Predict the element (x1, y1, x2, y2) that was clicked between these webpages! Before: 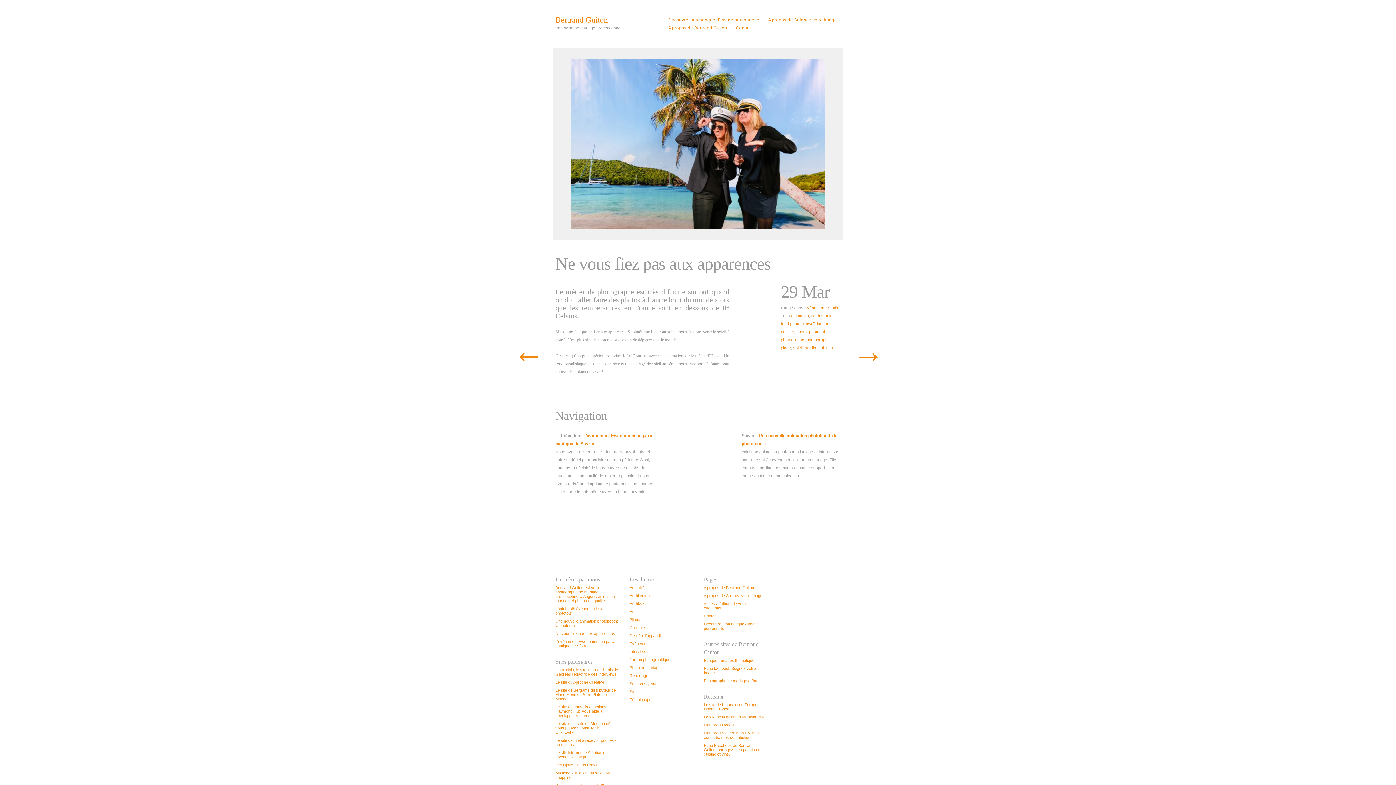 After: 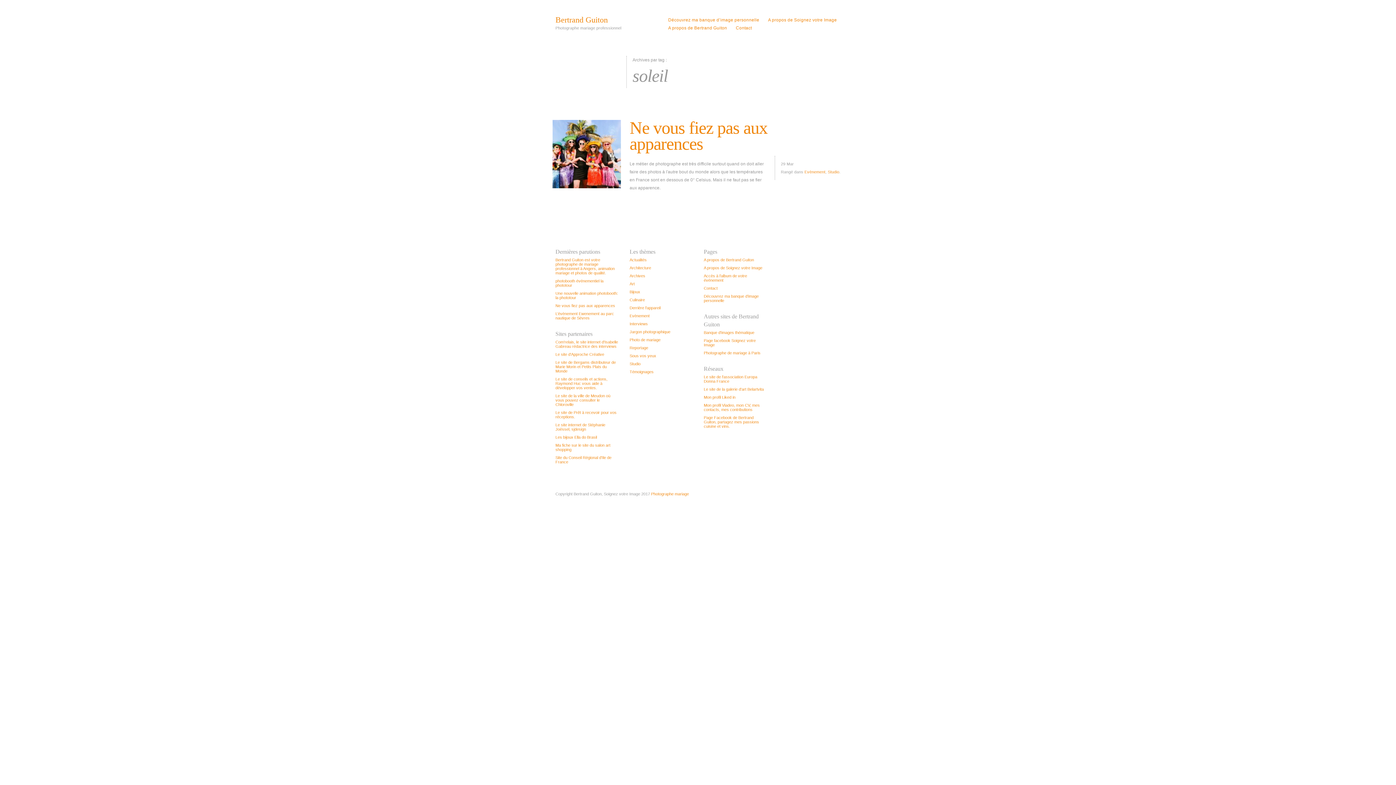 Action: label: soleil bbox: (793, 345, 802, 350)